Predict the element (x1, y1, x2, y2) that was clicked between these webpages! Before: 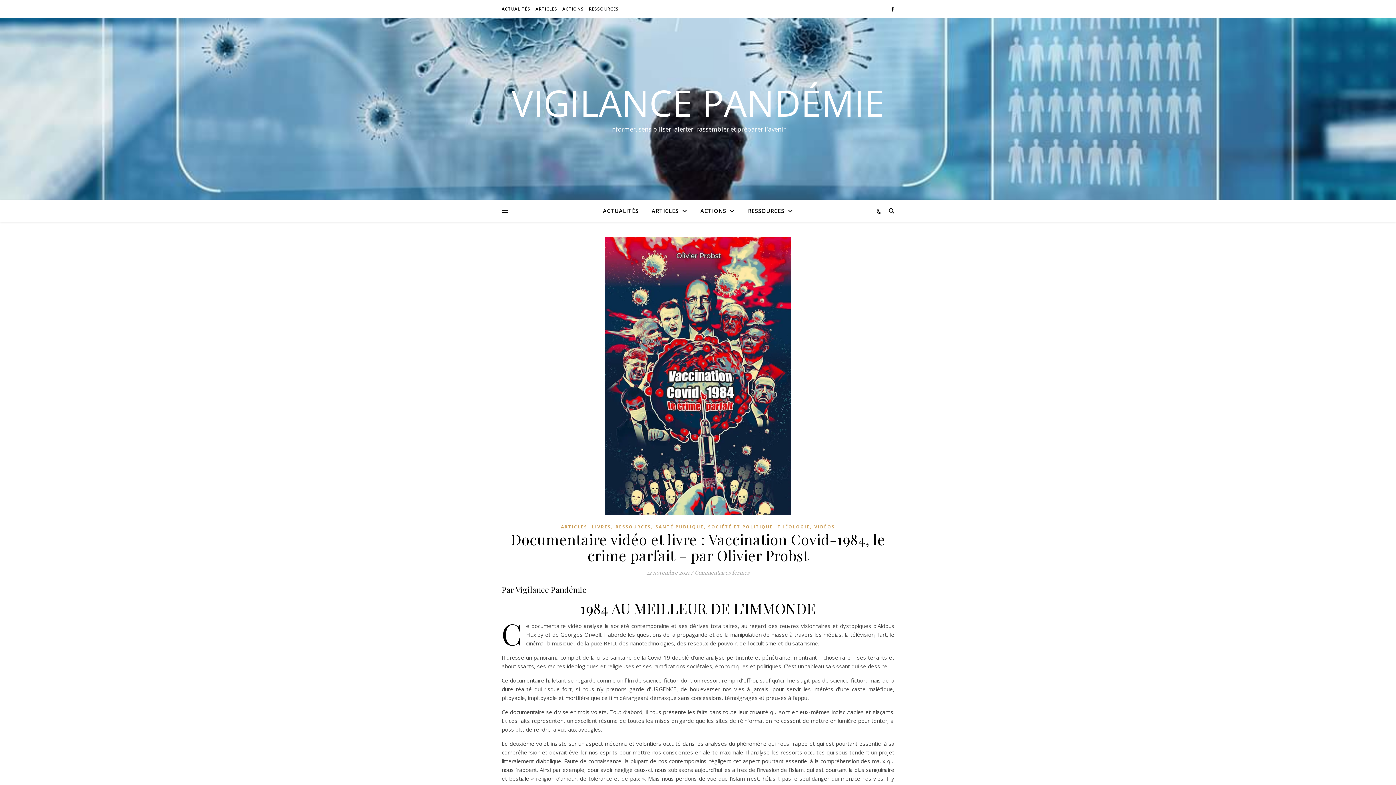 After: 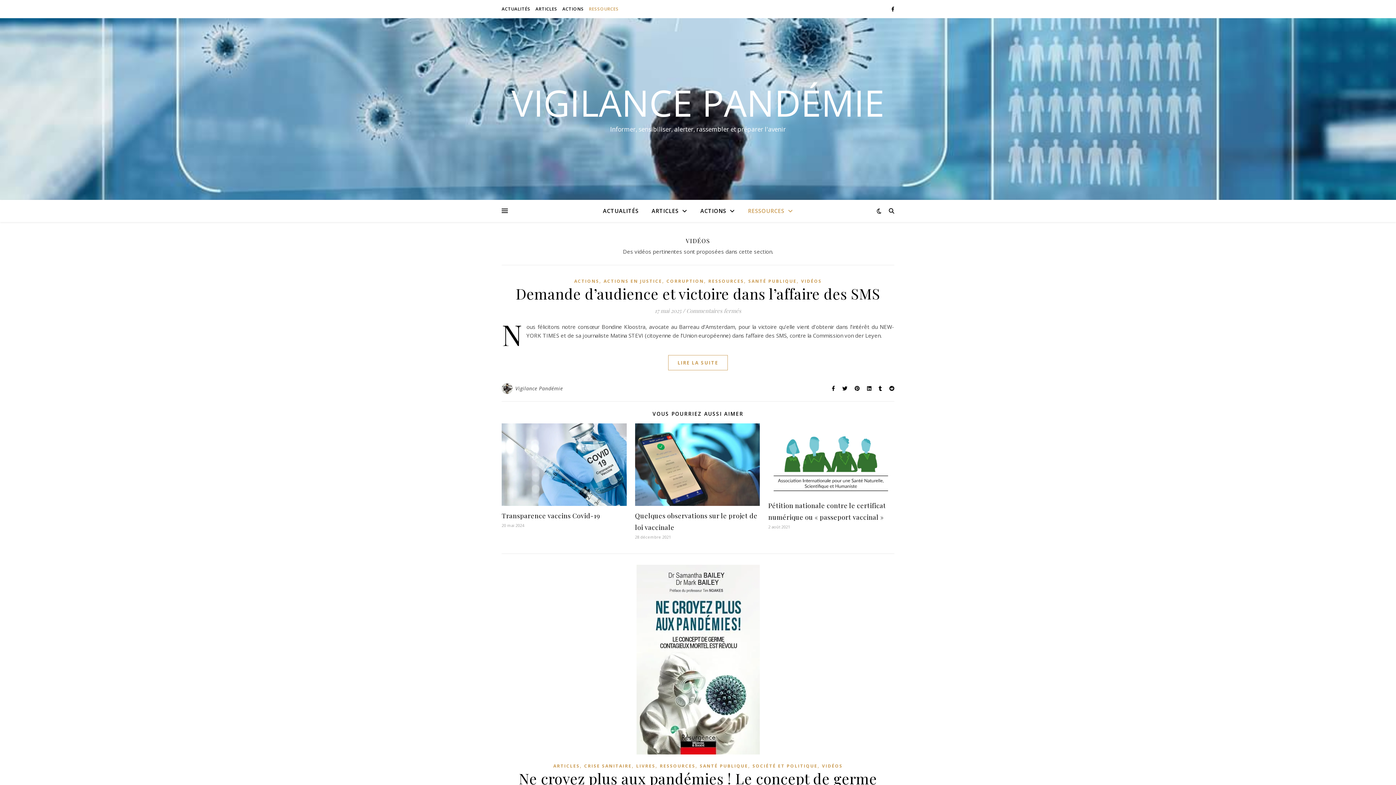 Action: label: VIDÉOS bbox: (814, 522, 835, 531)